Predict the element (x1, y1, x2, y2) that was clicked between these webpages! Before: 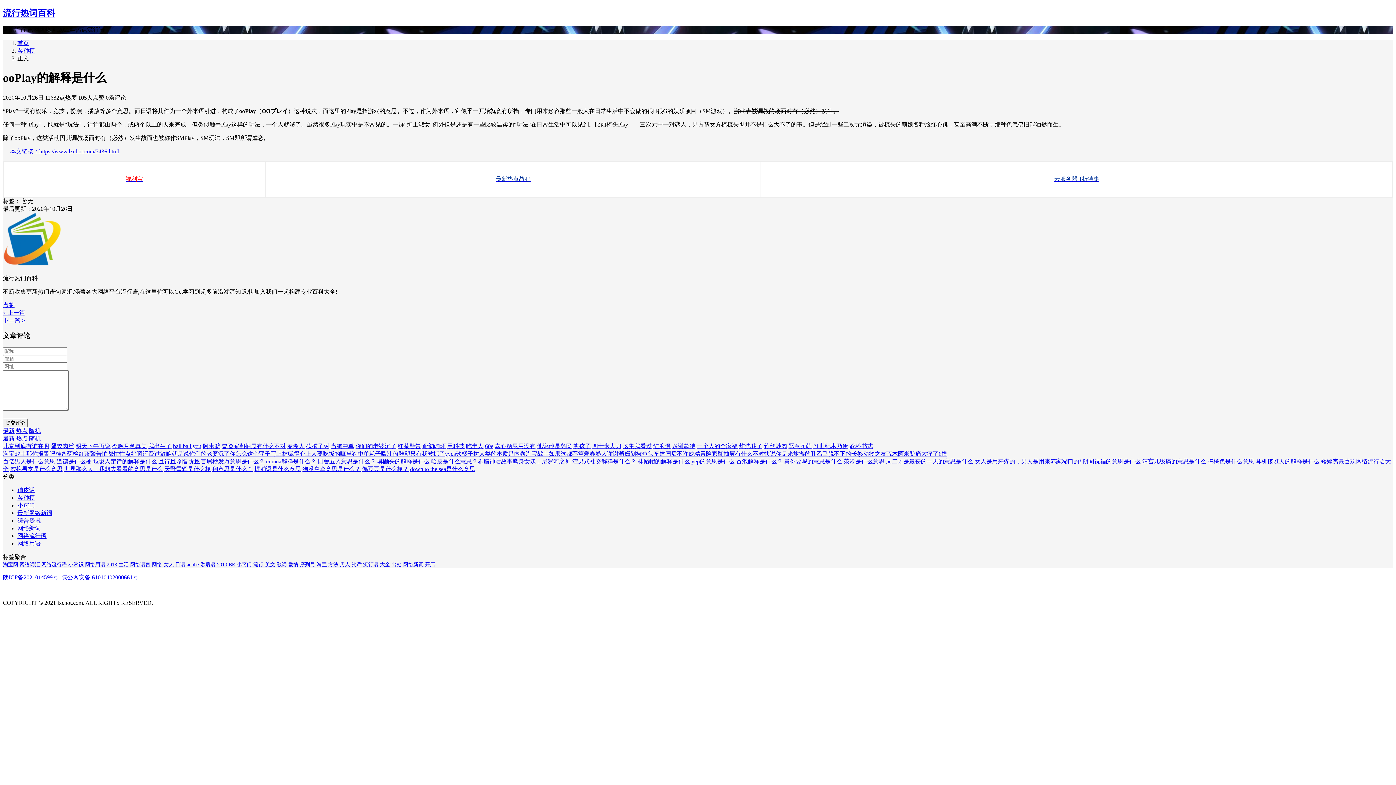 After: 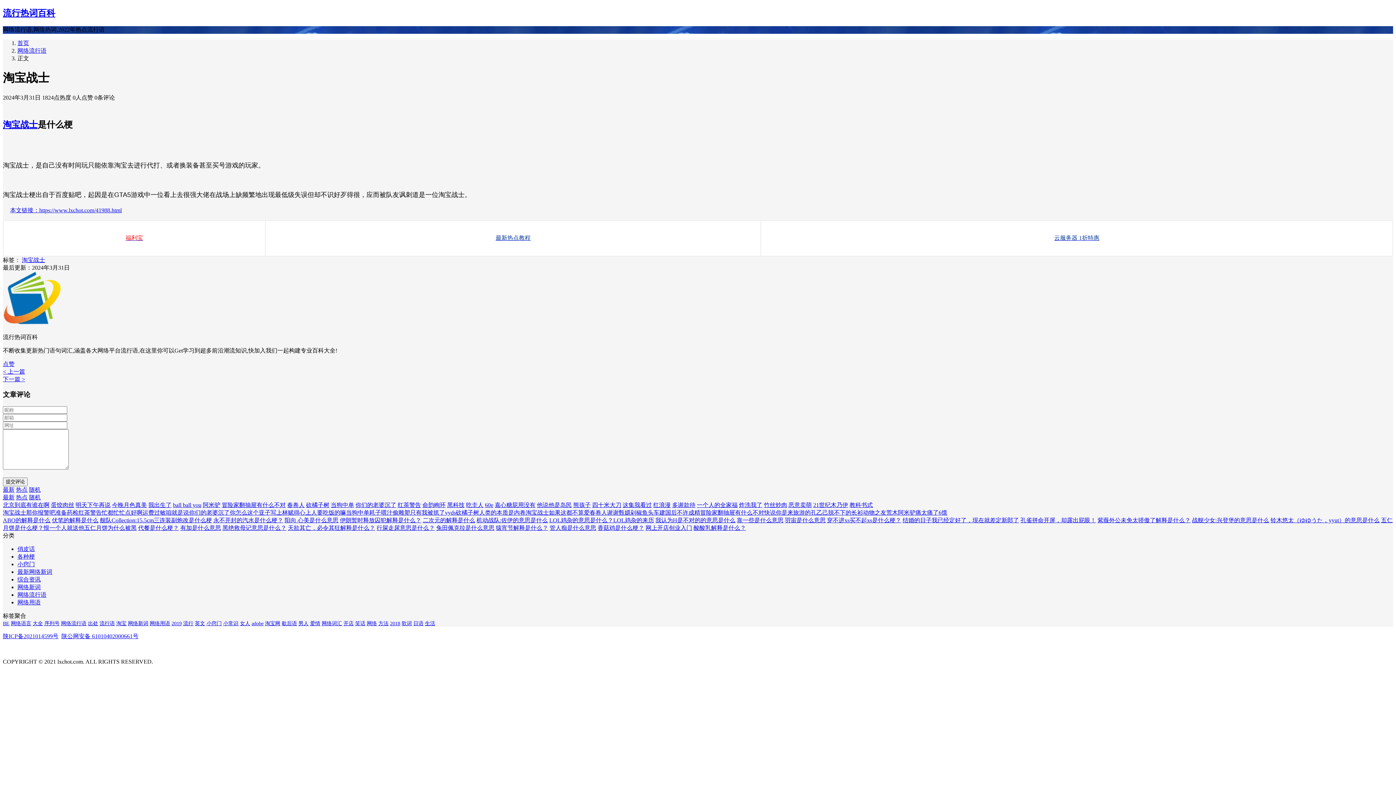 Action: bbox: (525, 450, 549, 457) label: 淘宝战士